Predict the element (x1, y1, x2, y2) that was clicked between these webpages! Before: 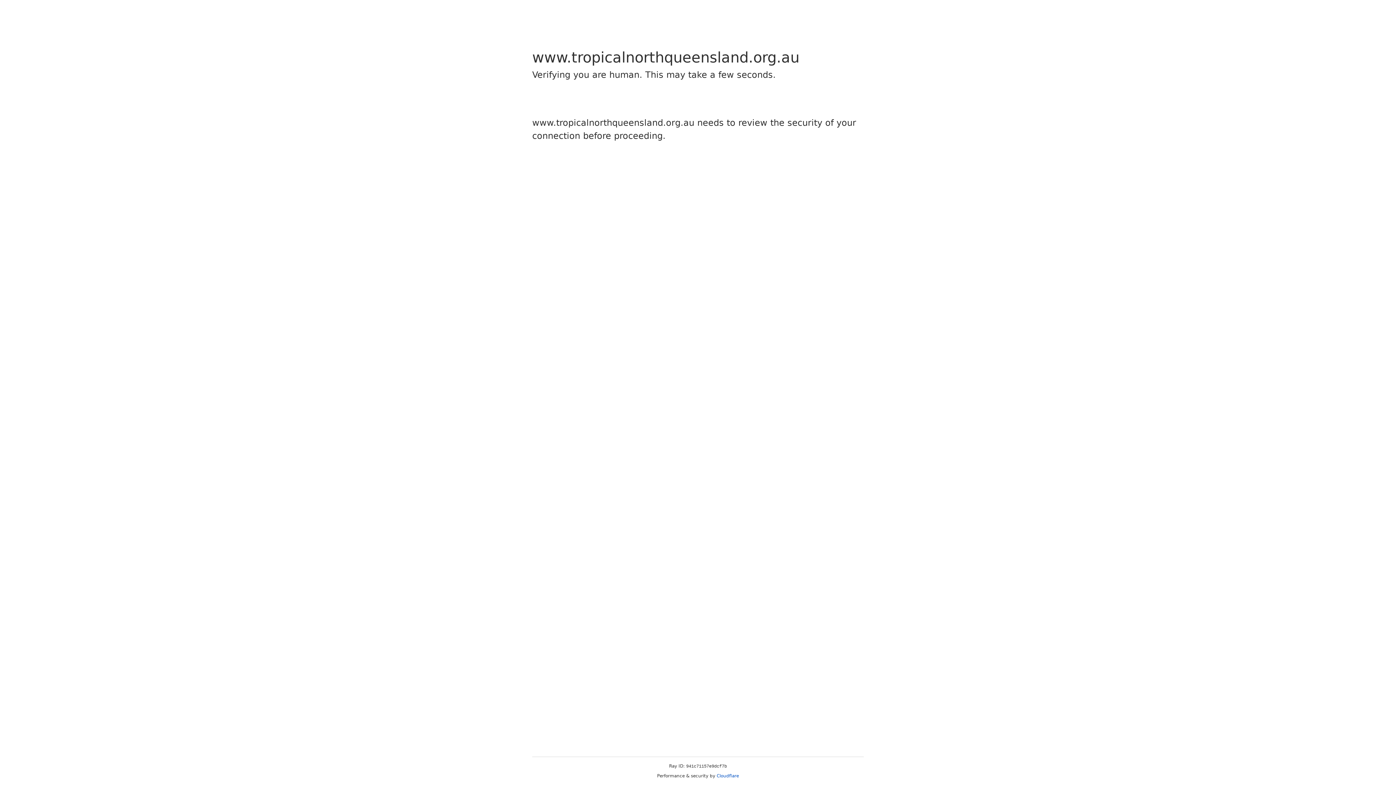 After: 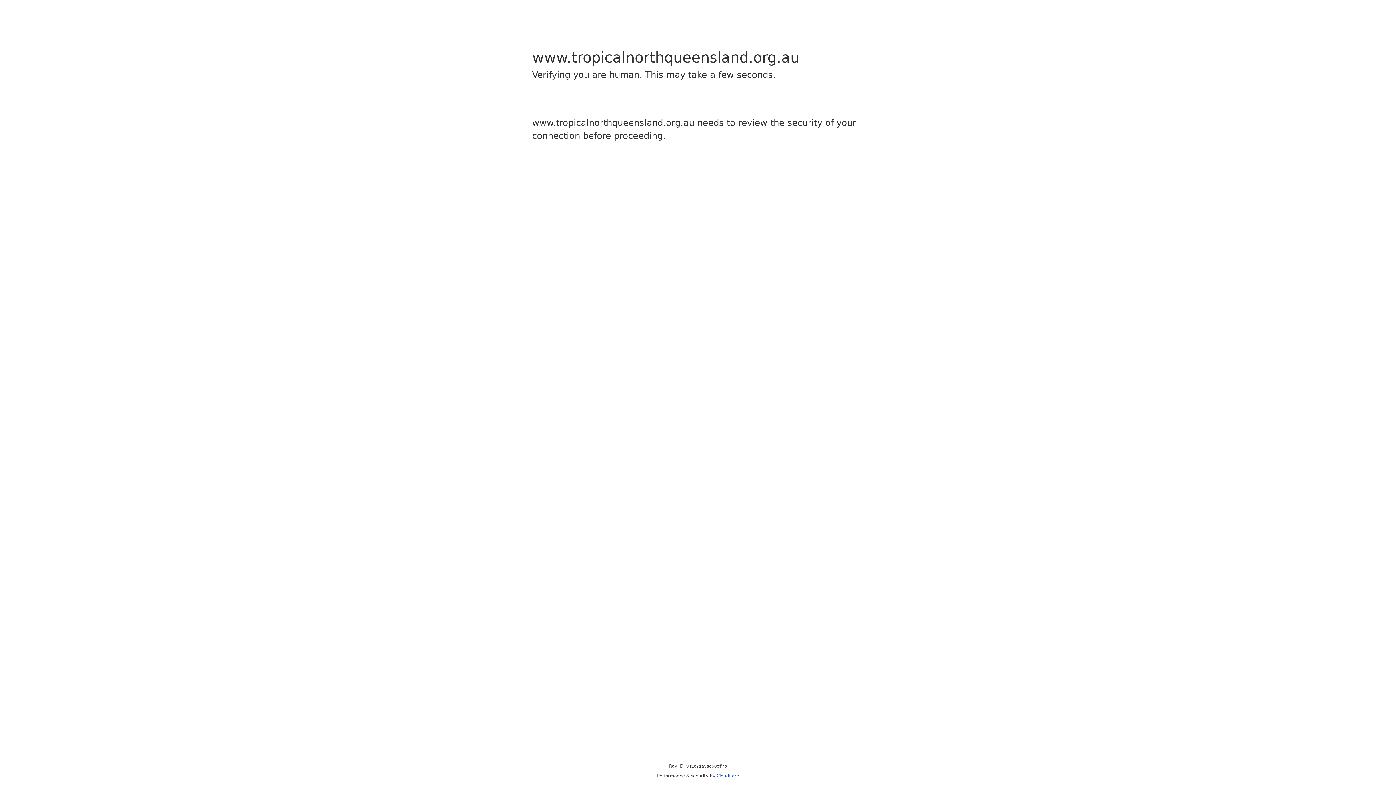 Action: label: Cloudflare bbox: (716, 773, 739, 778)